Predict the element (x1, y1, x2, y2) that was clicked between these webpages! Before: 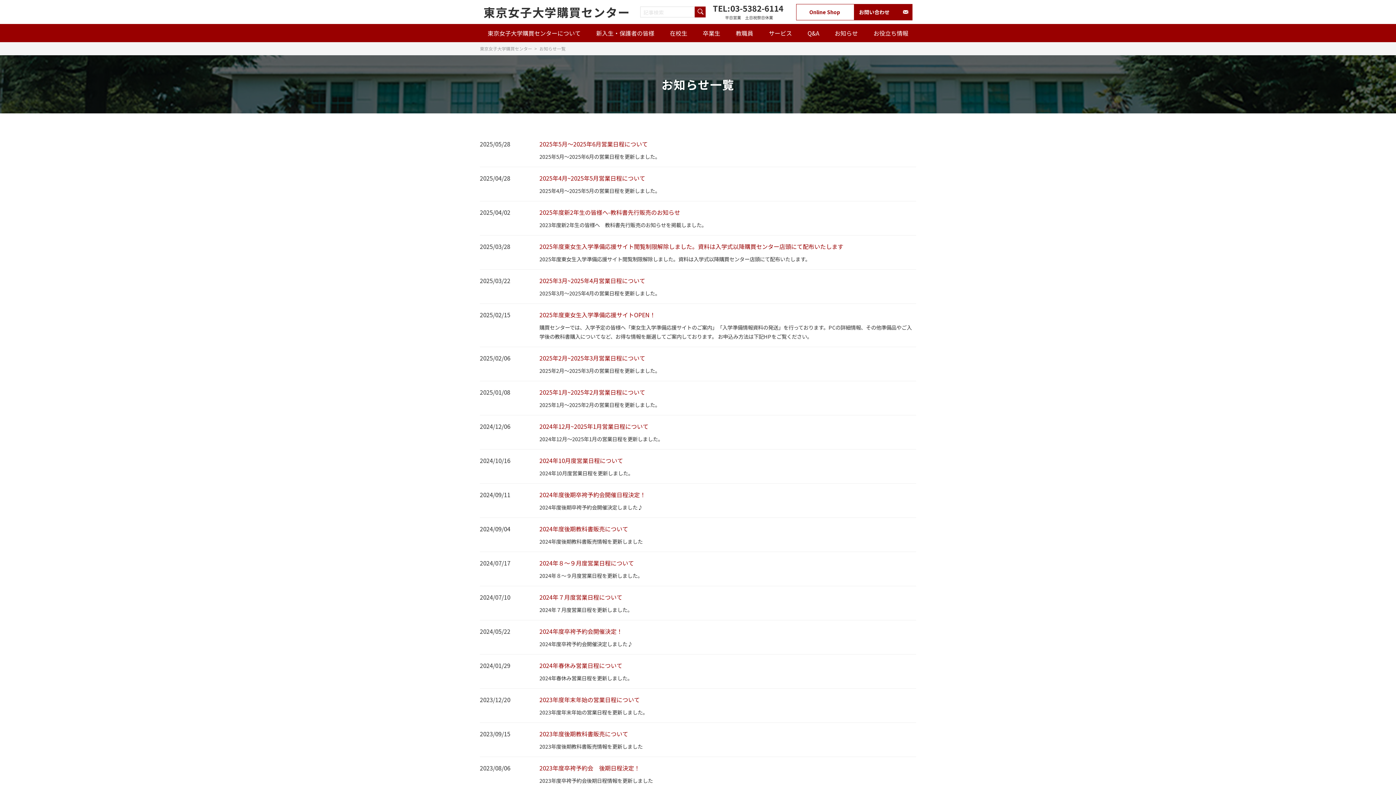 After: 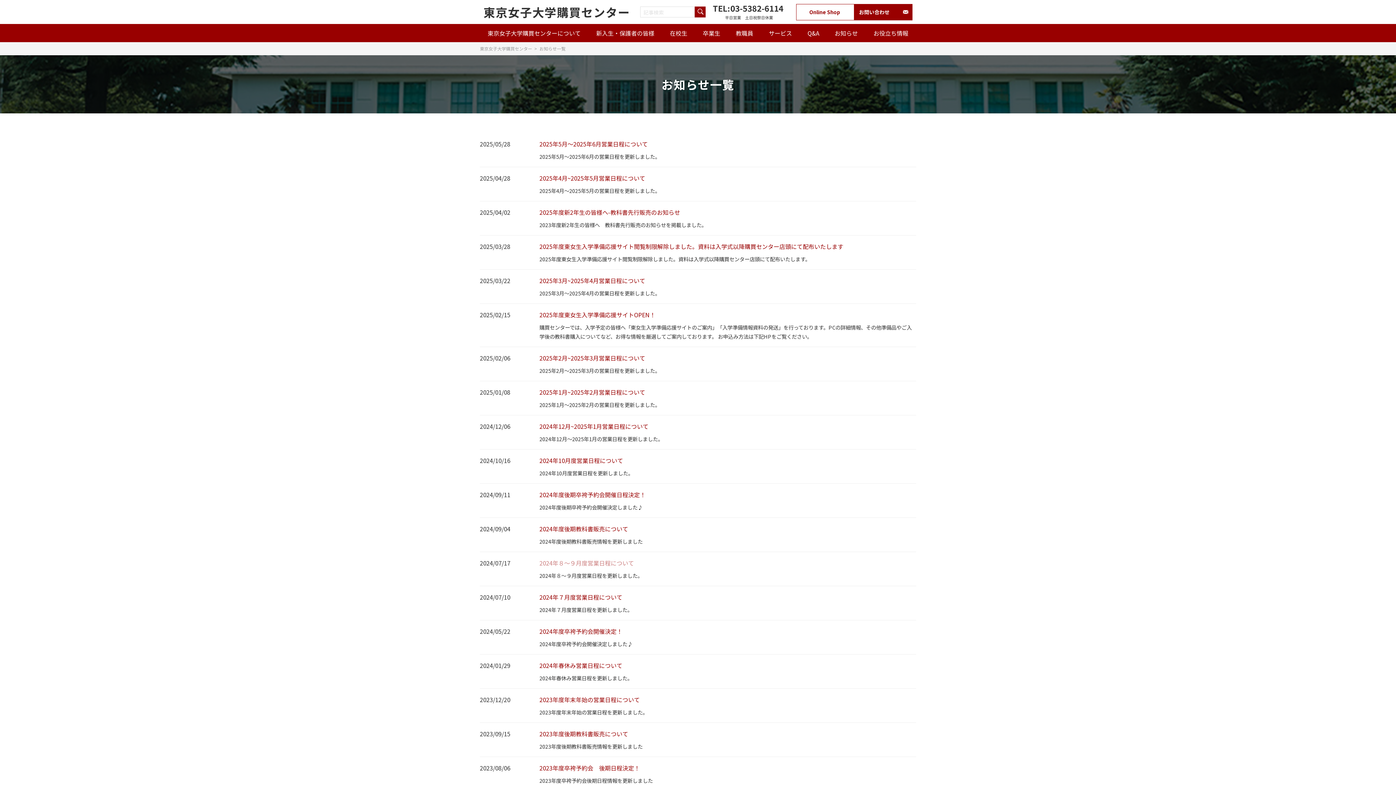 Action: bbox: (539, 558, 634, 567) label: 2024年８～９月度営業日程について